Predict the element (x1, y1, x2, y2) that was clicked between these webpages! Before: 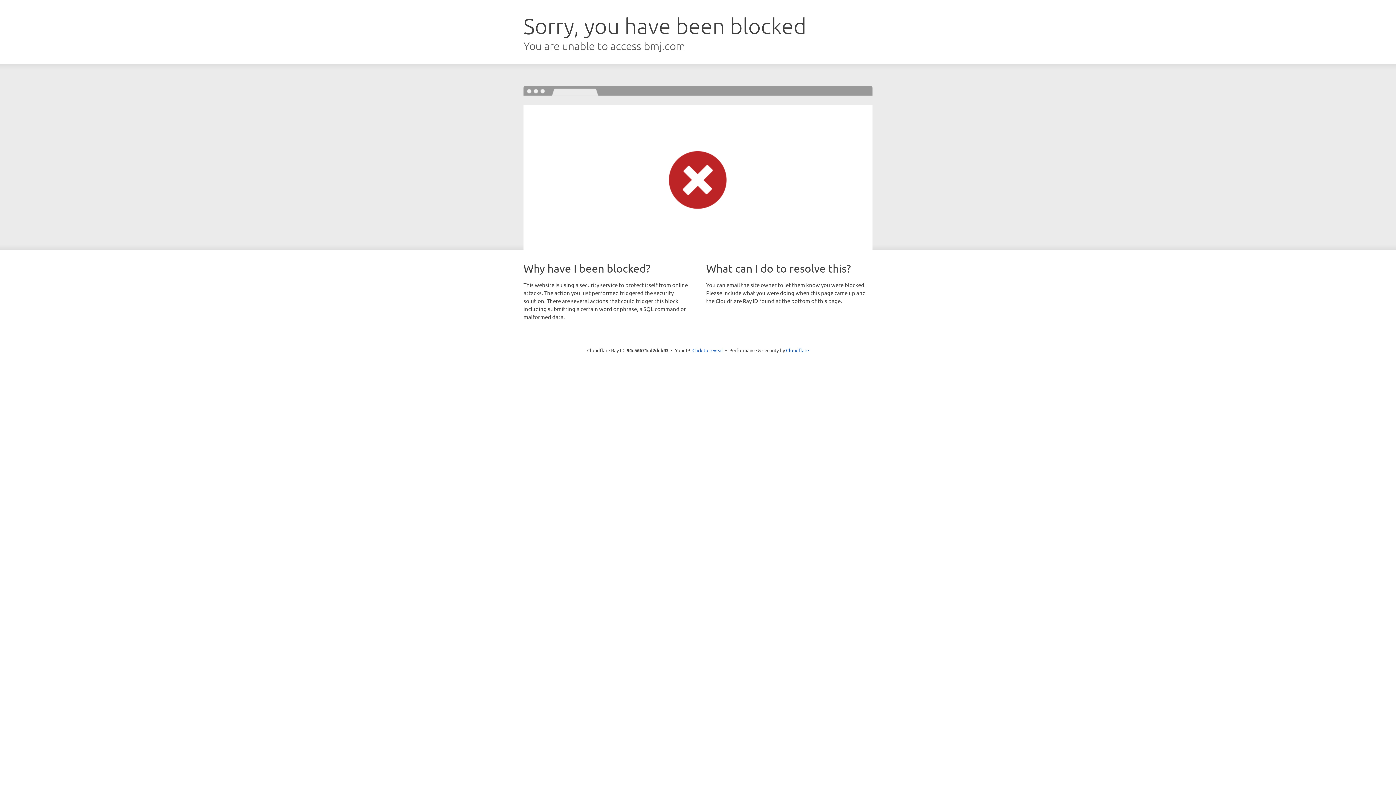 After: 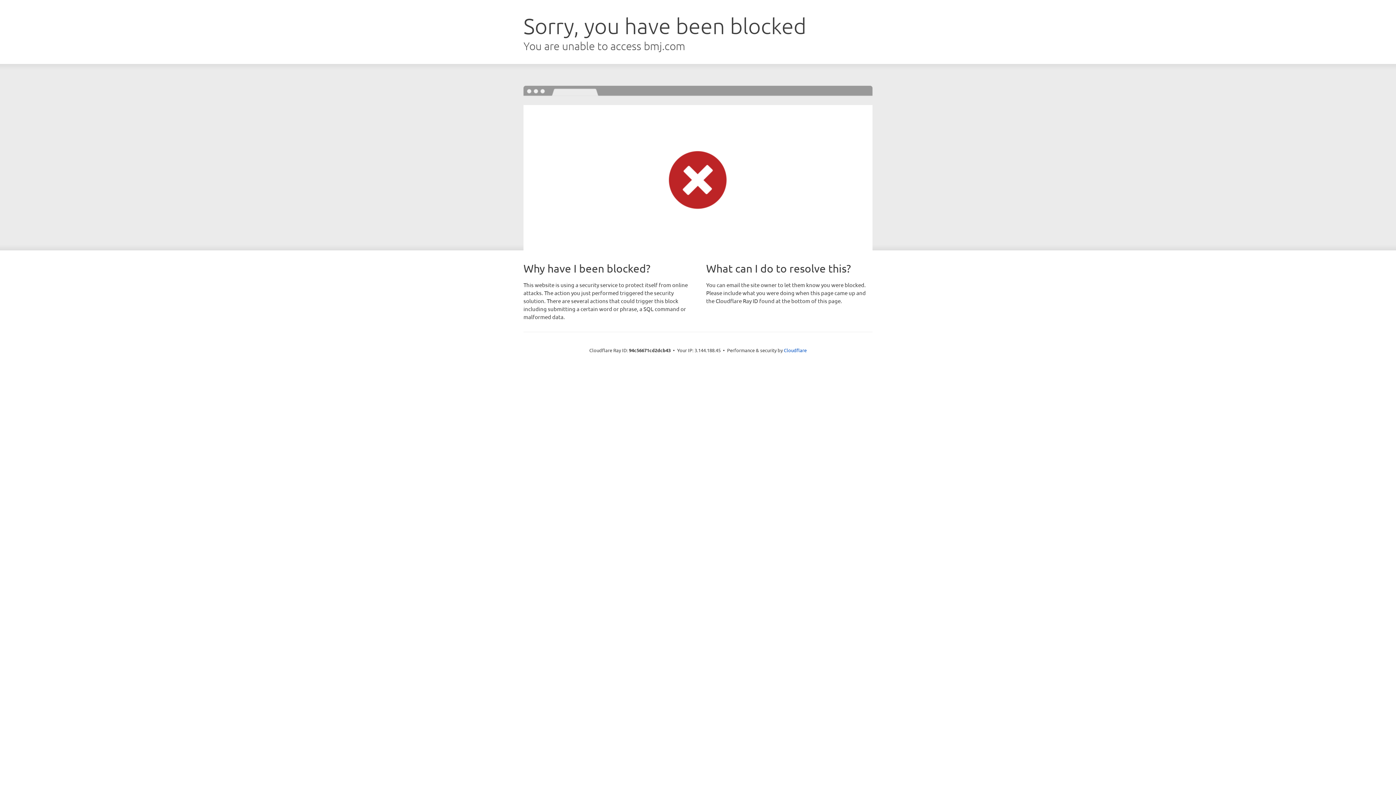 Action: label: Click to reveal bbox: (692, 346, 723, 353)